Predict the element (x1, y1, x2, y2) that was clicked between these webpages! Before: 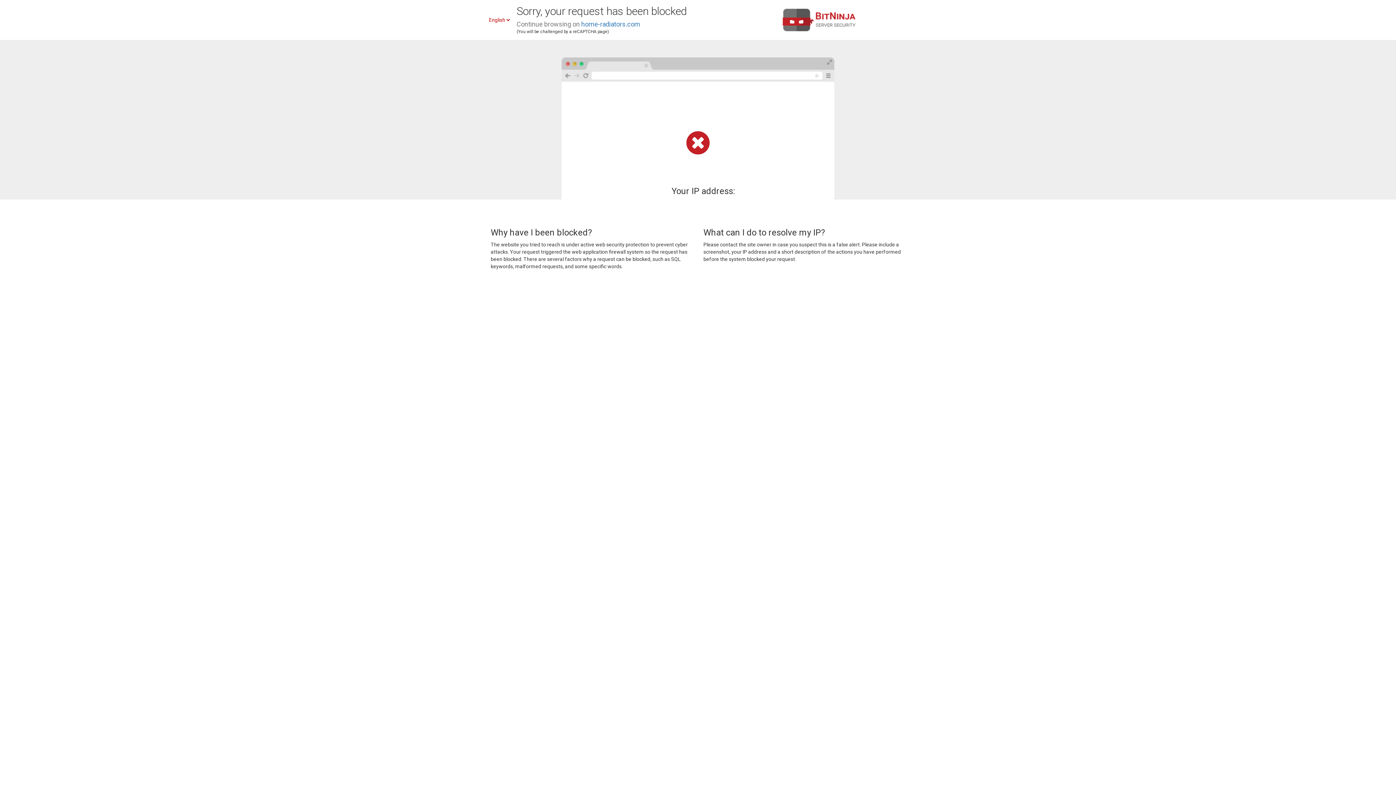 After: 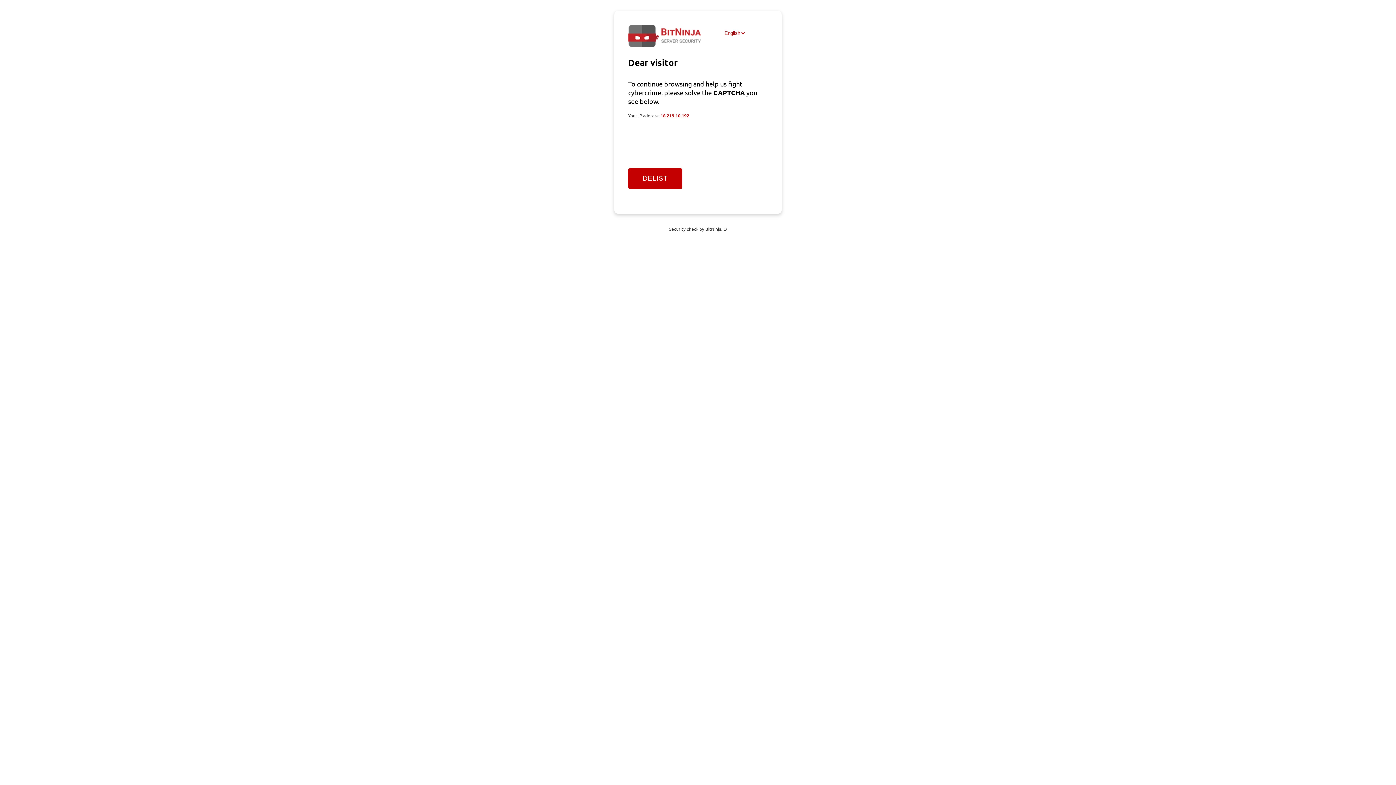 Action: label: home-radiators.com bbox: (581, 20, 640, 28)